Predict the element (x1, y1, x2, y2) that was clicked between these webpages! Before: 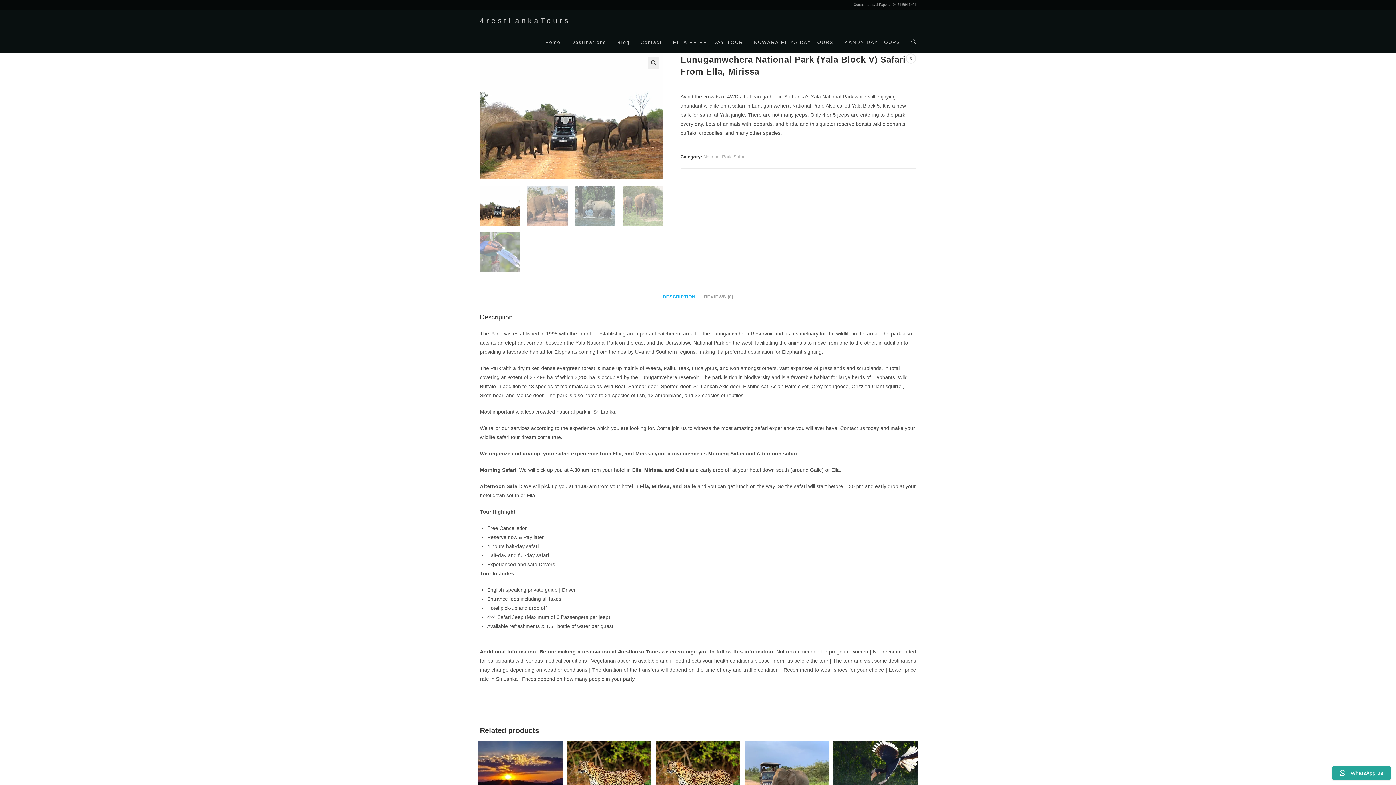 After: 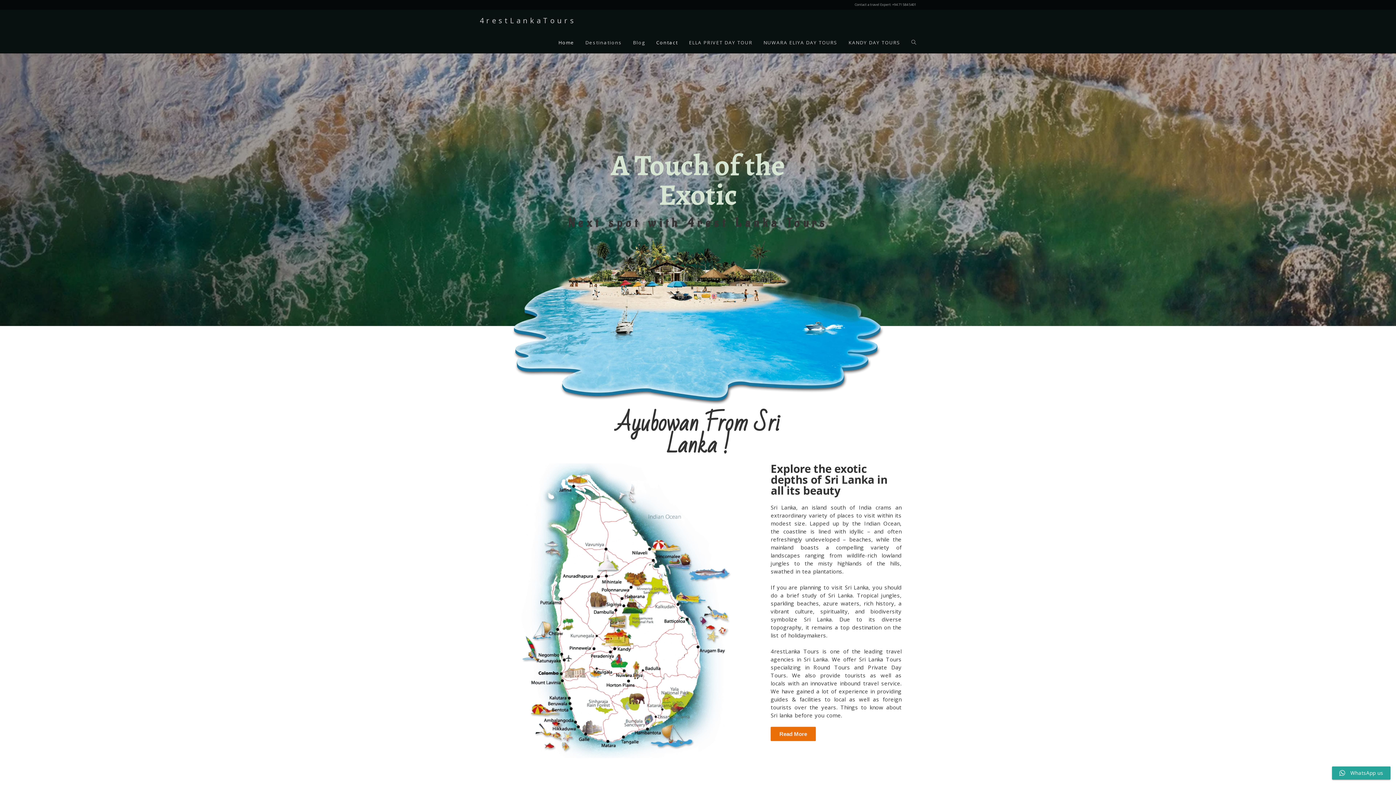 Action: label: 4restLankaTours bbox: (480, 16, 570, 24)